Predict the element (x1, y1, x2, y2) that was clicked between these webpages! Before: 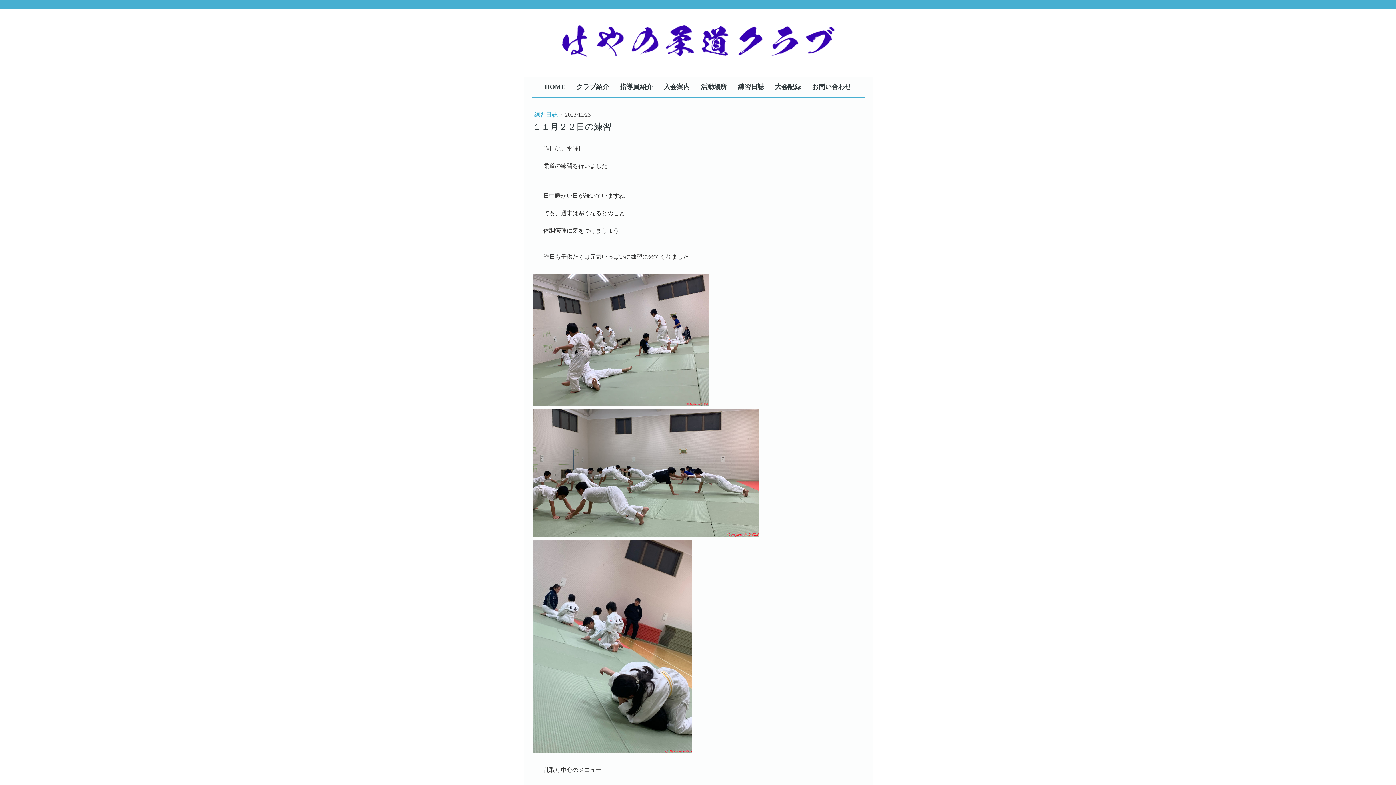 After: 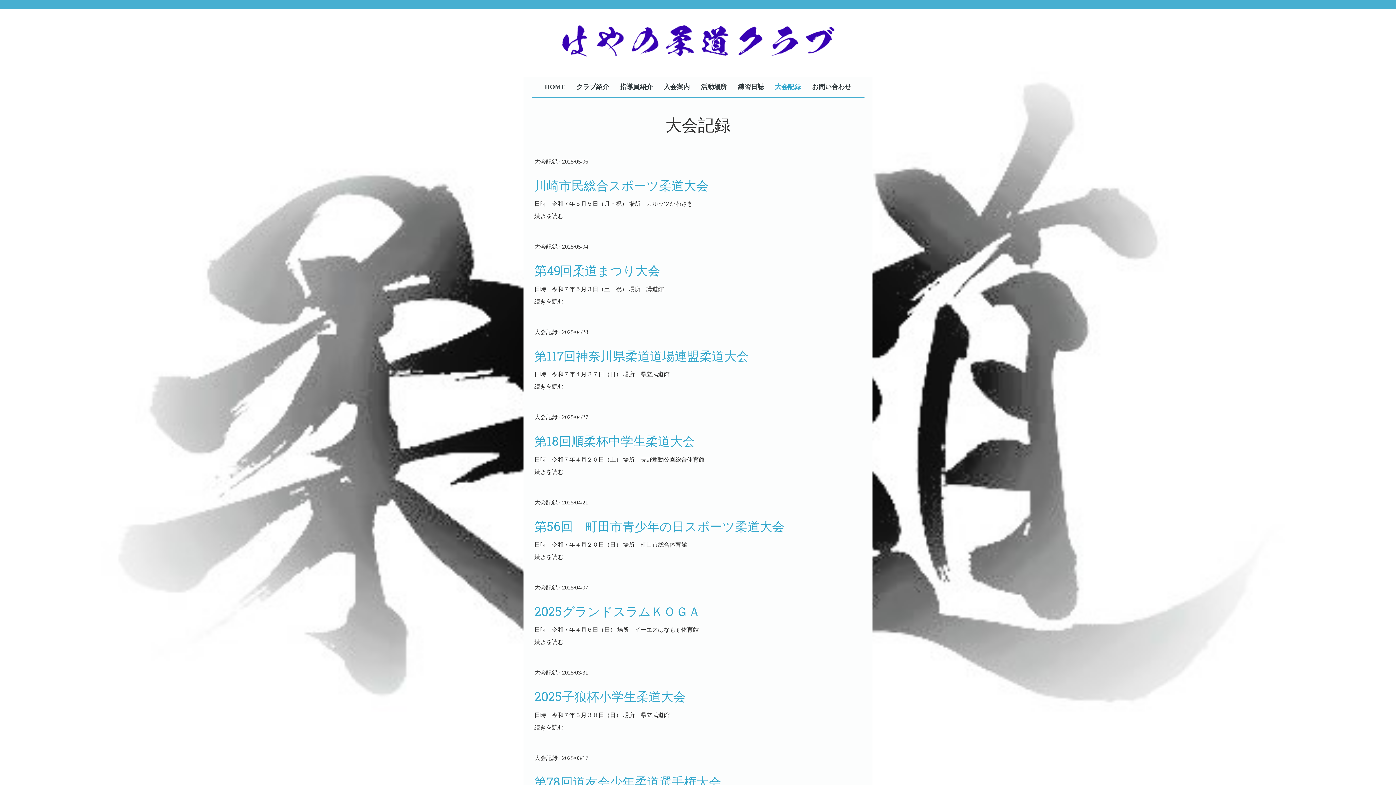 Action: bbox: (769, 76, 806, 97) label: 大会記録